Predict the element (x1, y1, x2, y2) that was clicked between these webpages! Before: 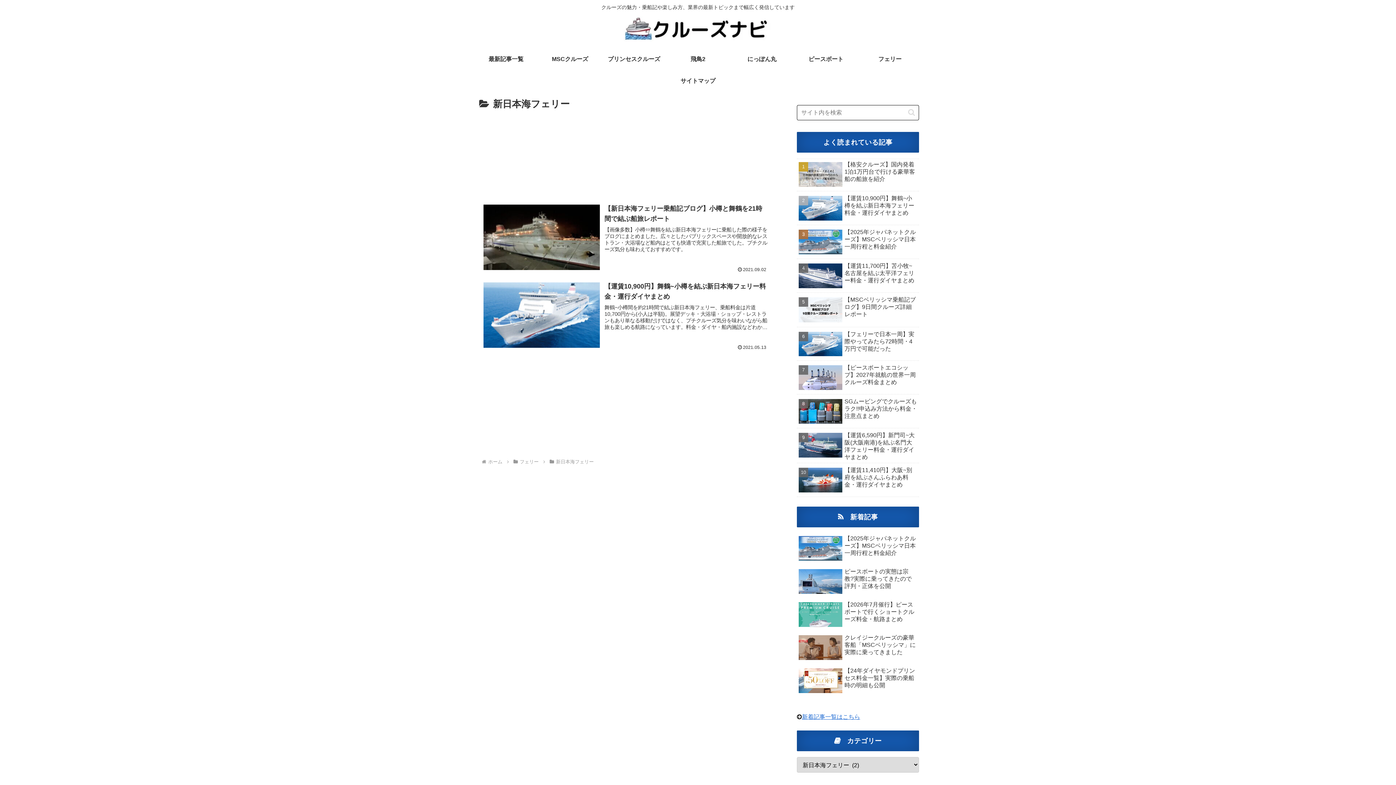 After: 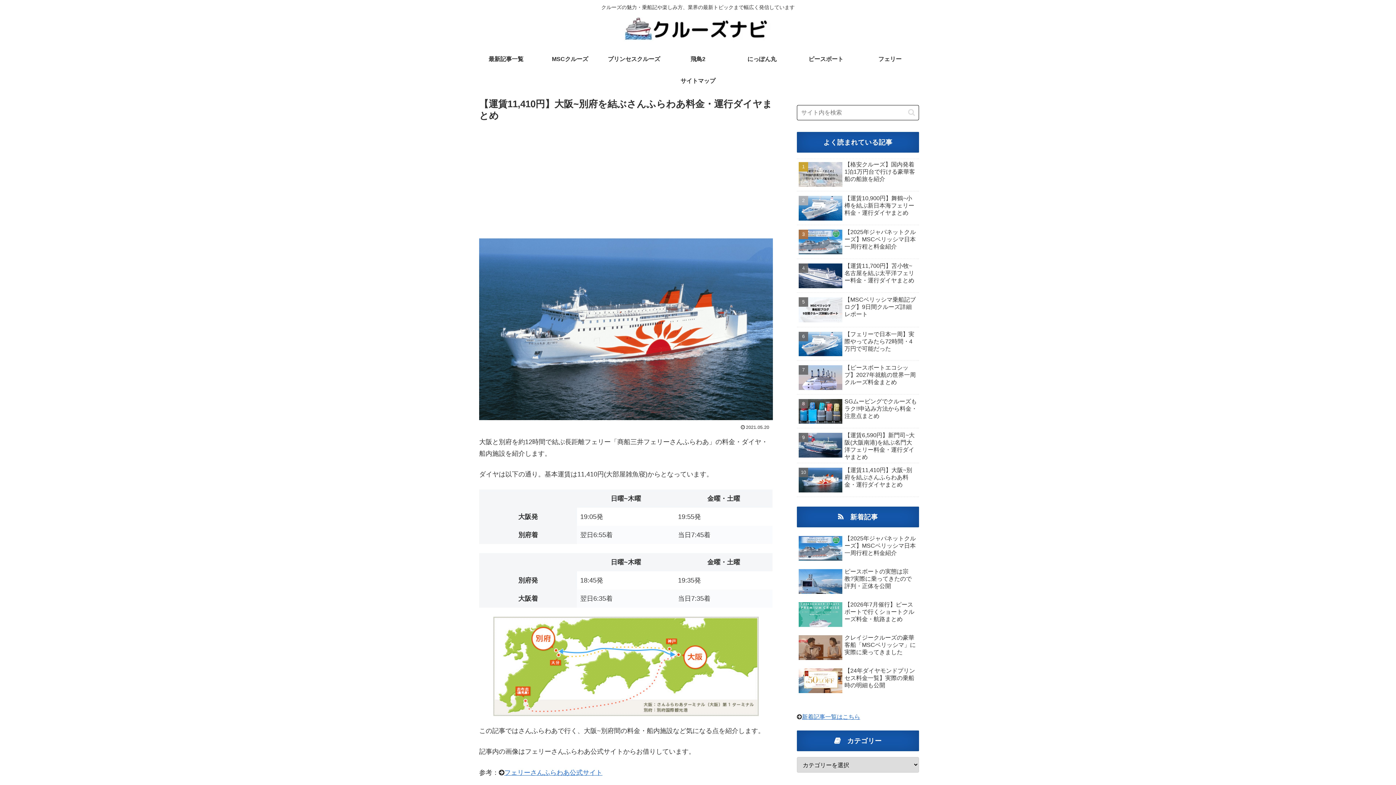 Action: label: 【運賃11,410円】大阪~別府を結ぶさんふらわあ料金・運行ダイヤまとめ bbox: (797, 465, 919, 497)